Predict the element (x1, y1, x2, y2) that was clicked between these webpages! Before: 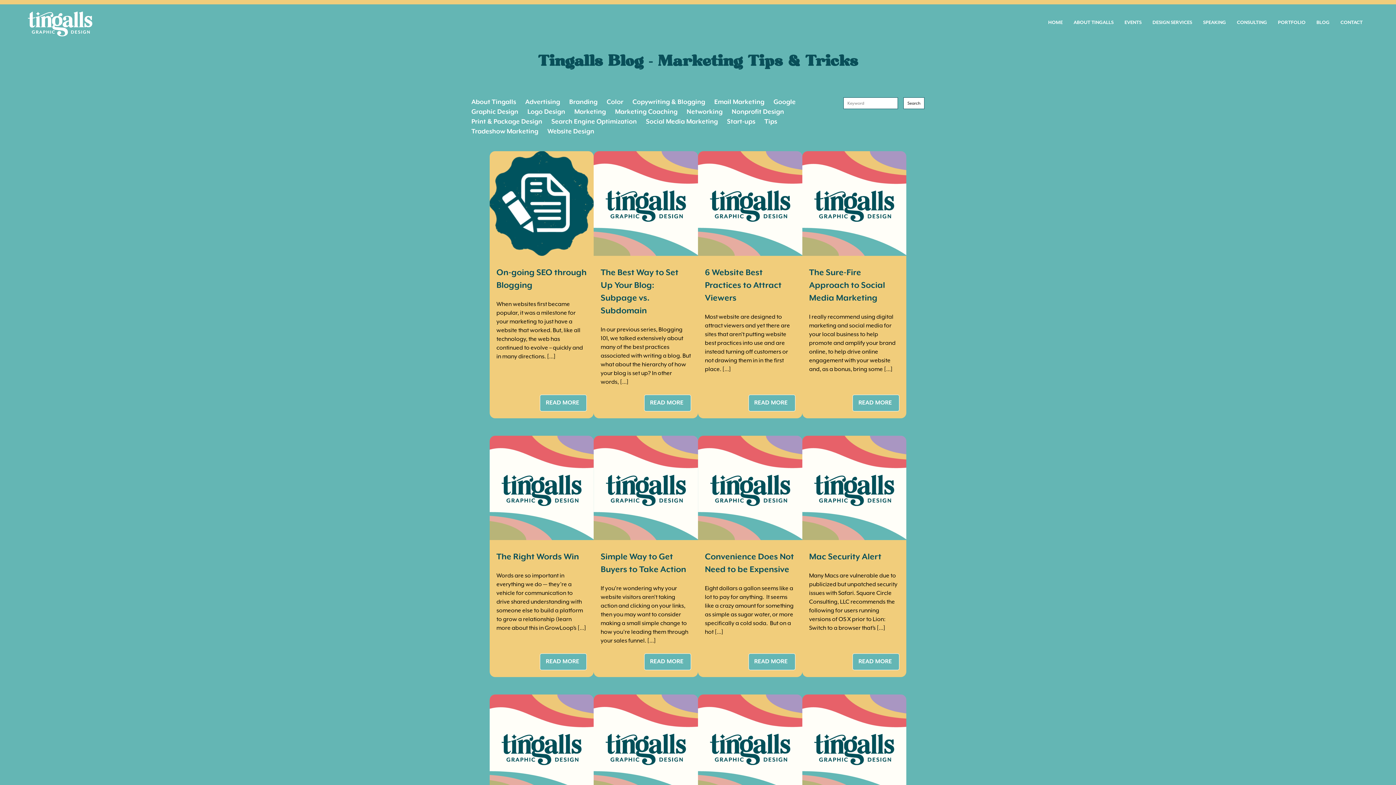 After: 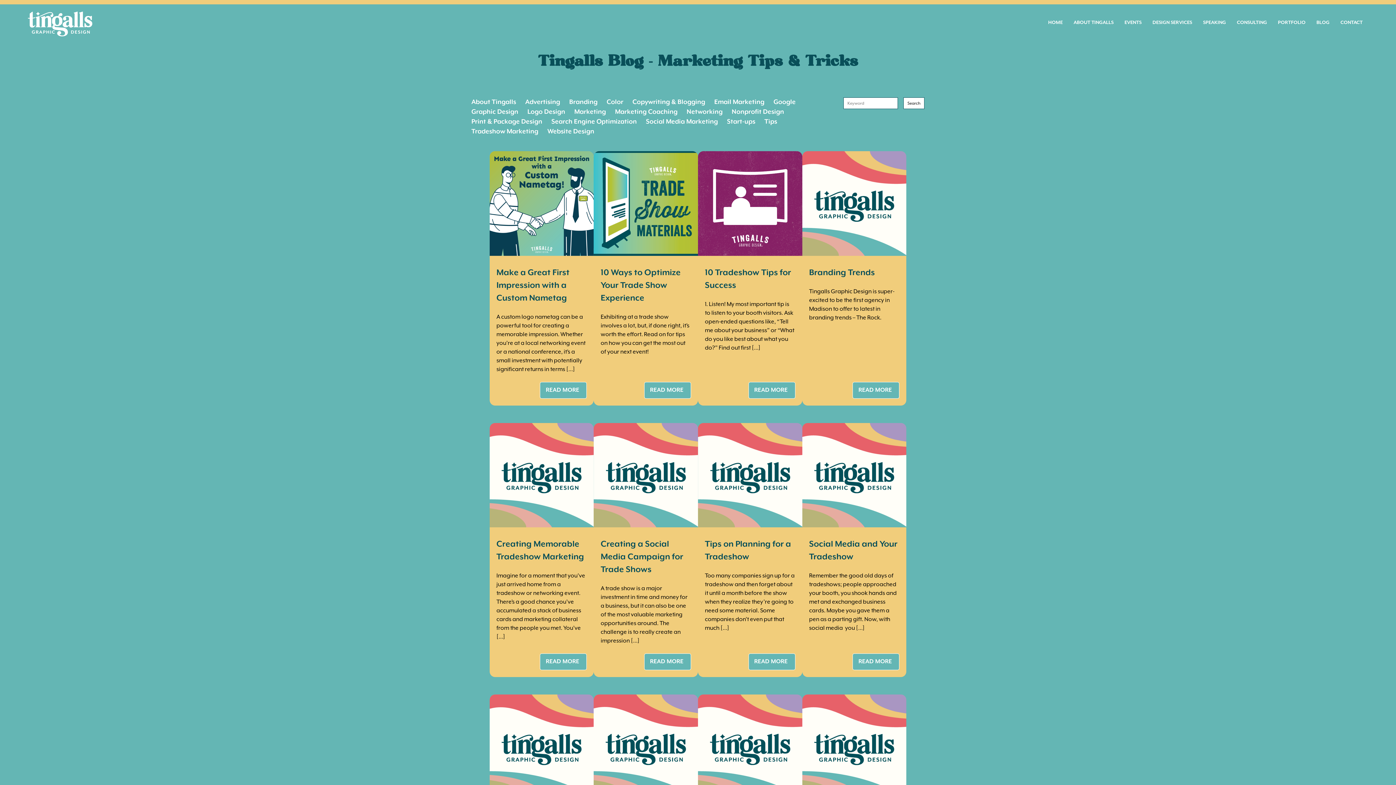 Action: bbox: (471, 128, 538, 135) label: Tradeshow Marketing